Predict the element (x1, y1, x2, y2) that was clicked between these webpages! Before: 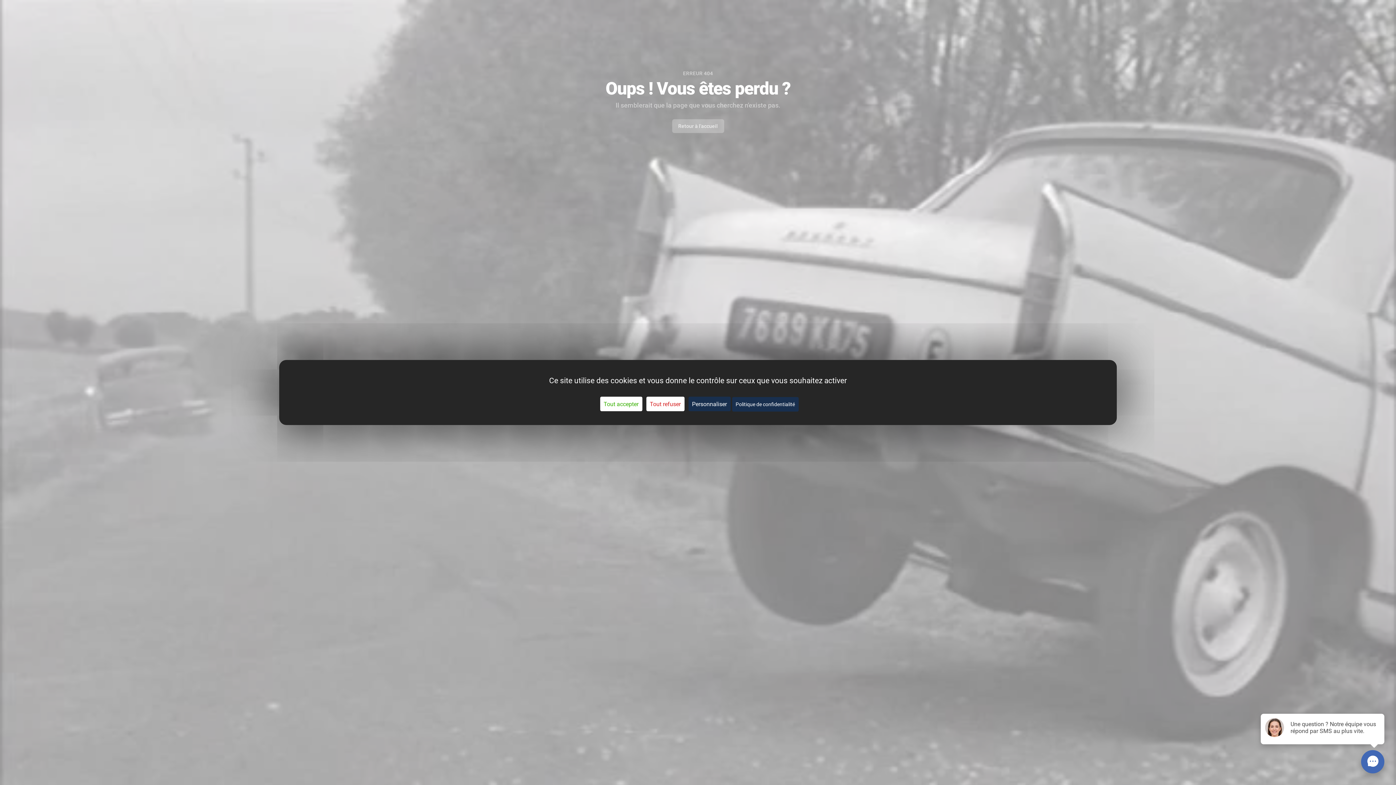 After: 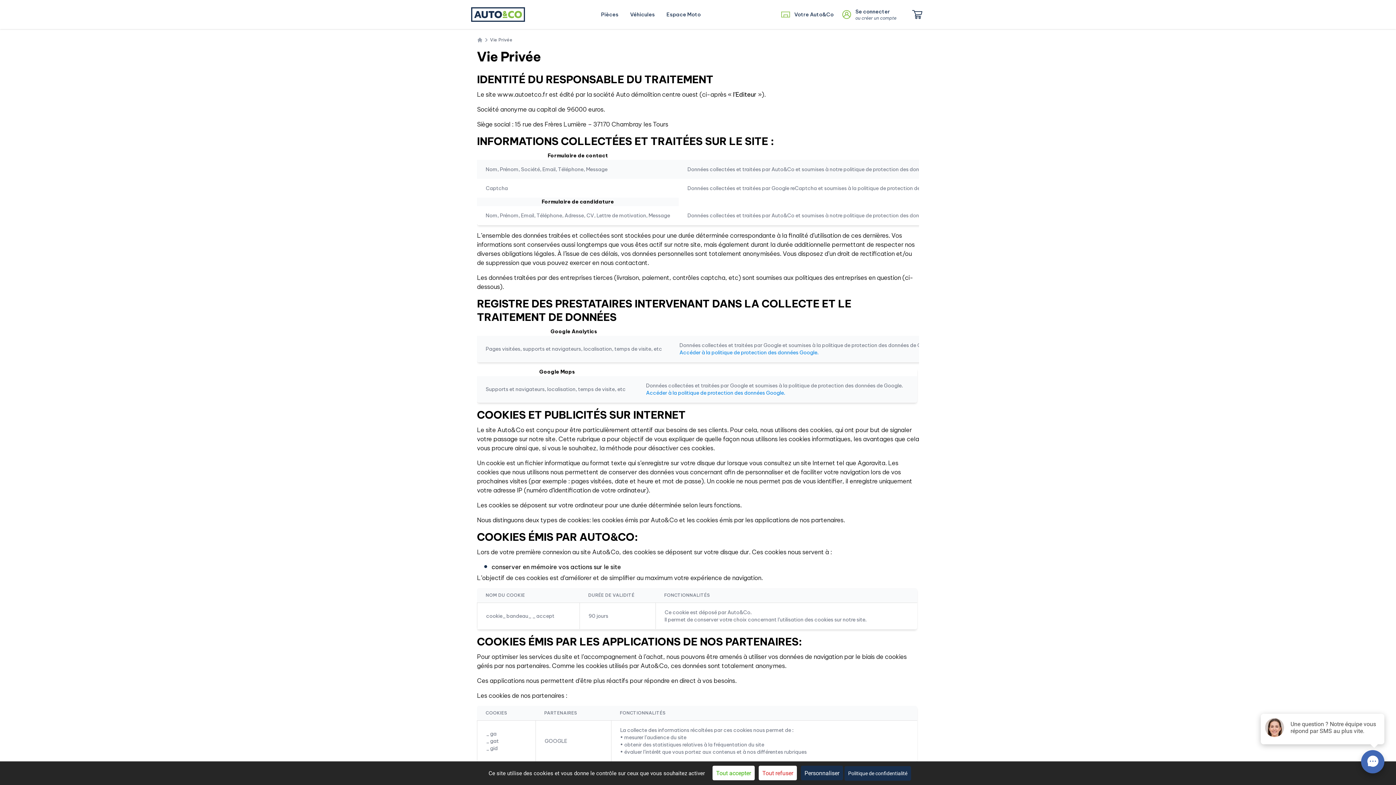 Action: label: Politique de confidentialité bbox: (732, 397, 798, 411)